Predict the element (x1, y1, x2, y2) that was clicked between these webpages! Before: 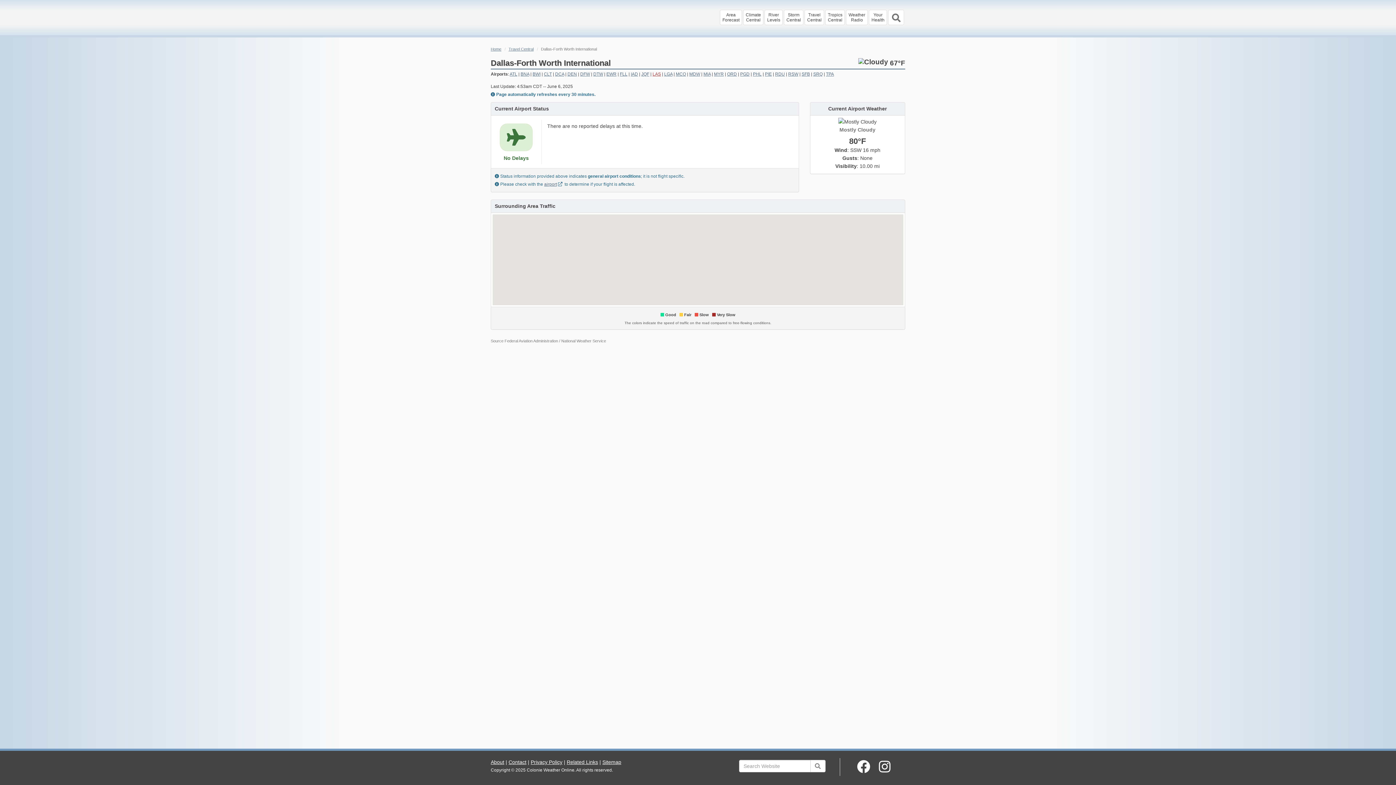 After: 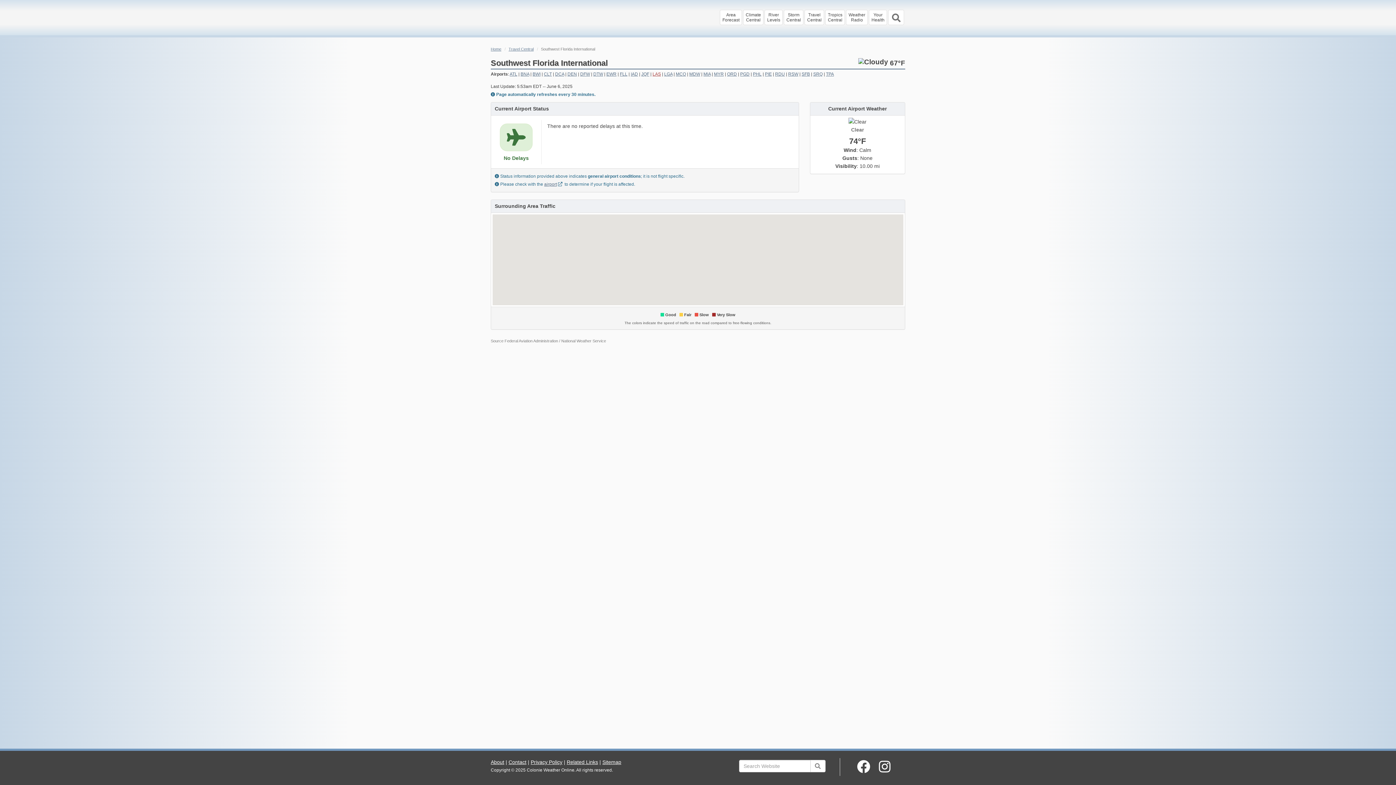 Action: label: RSW bbox: (788, 71, 798, 76)